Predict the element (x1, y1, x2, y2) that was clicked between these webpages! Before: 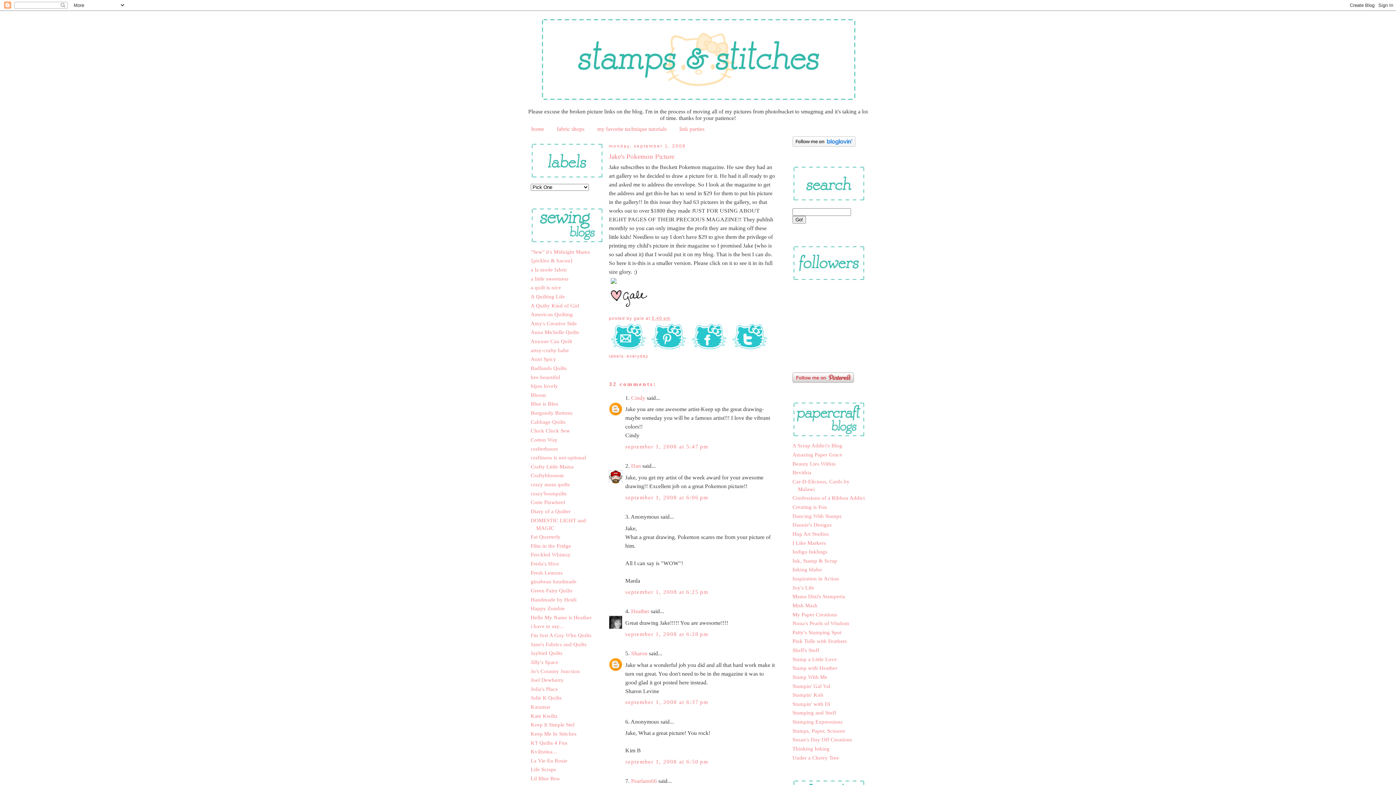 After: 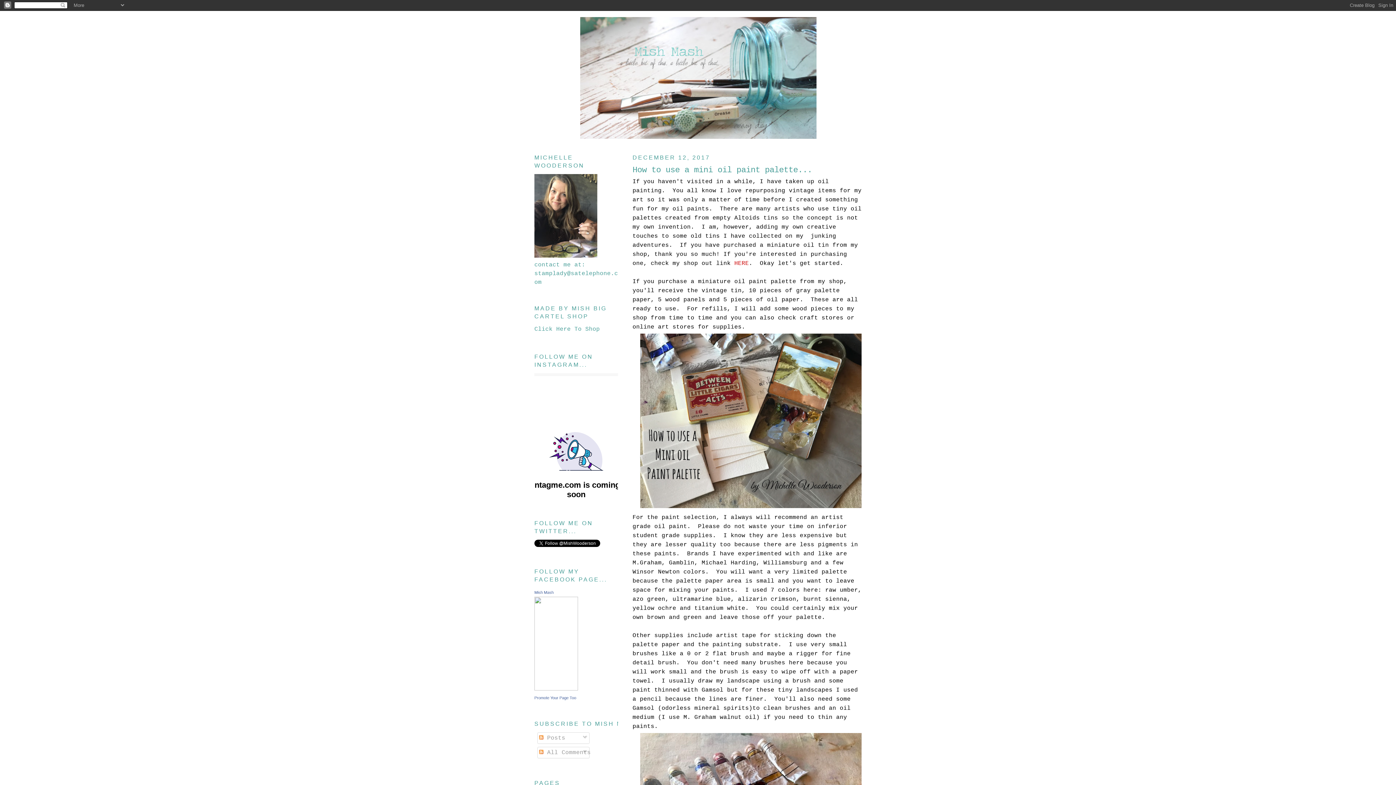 Action: bbox: (792, 602, 817, 608) label: Mish Mash